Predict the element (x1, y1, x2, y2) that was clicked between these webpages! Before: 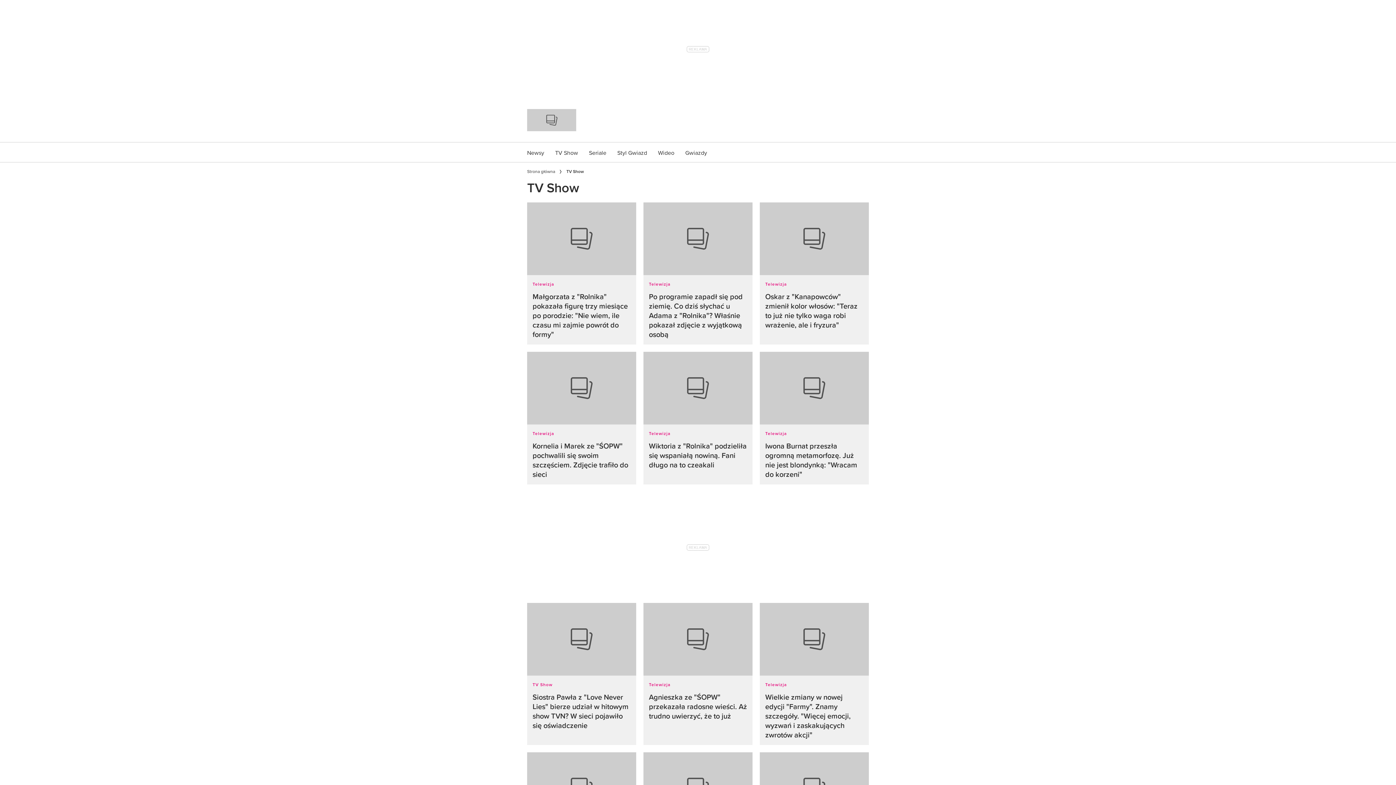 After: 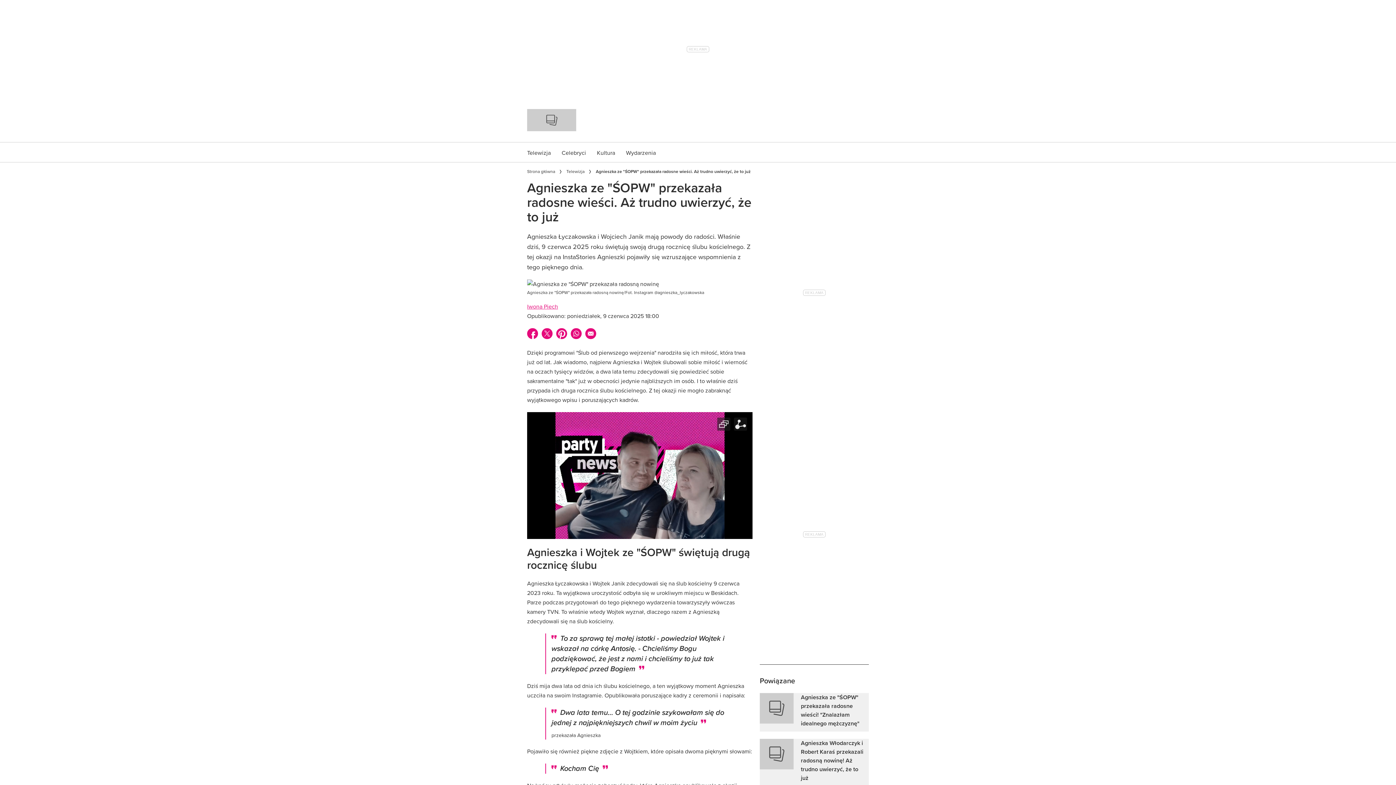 Action: bbox: (649, 692, 747, 721) label: Agnieszka ze "ŚOPW" przekazała radosne wieści. Aż trudno uwierzyć, że to już